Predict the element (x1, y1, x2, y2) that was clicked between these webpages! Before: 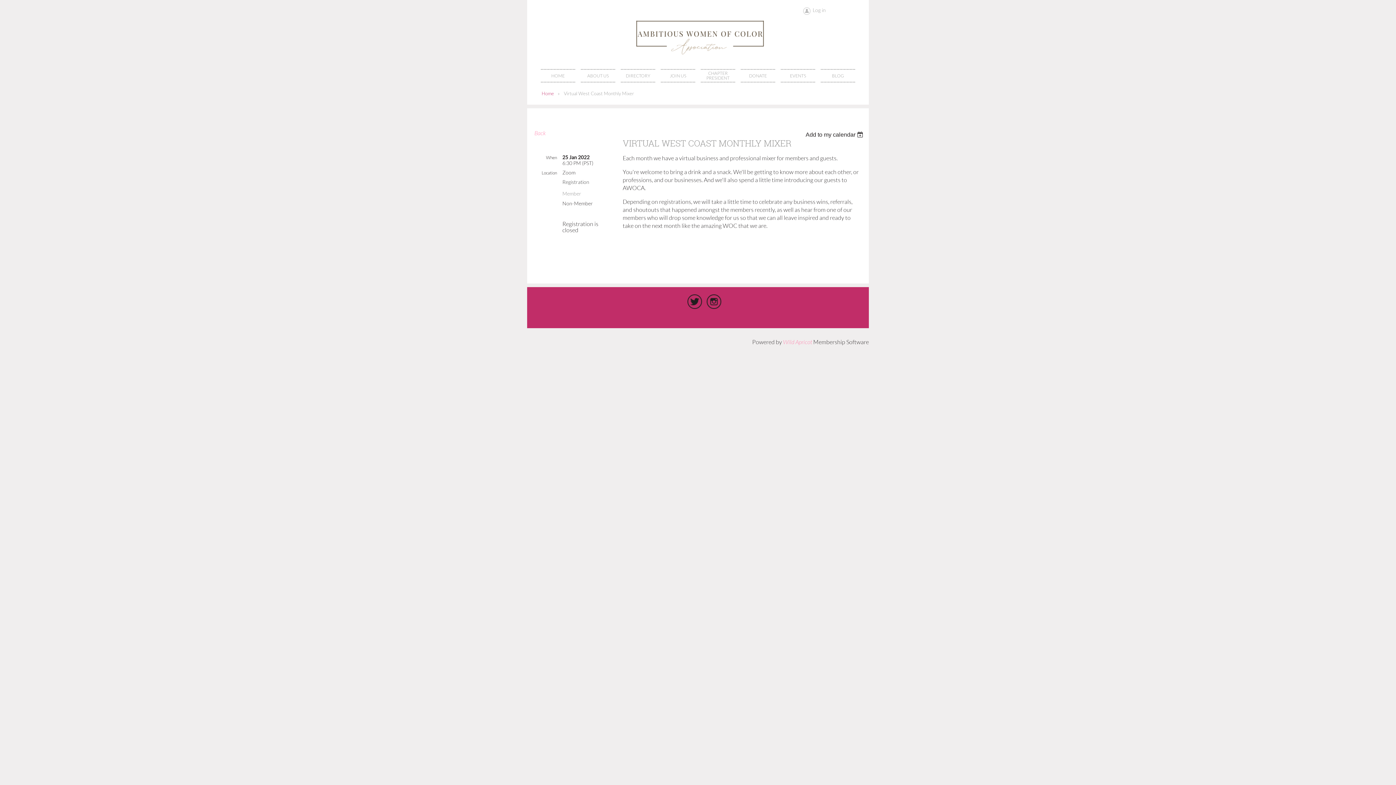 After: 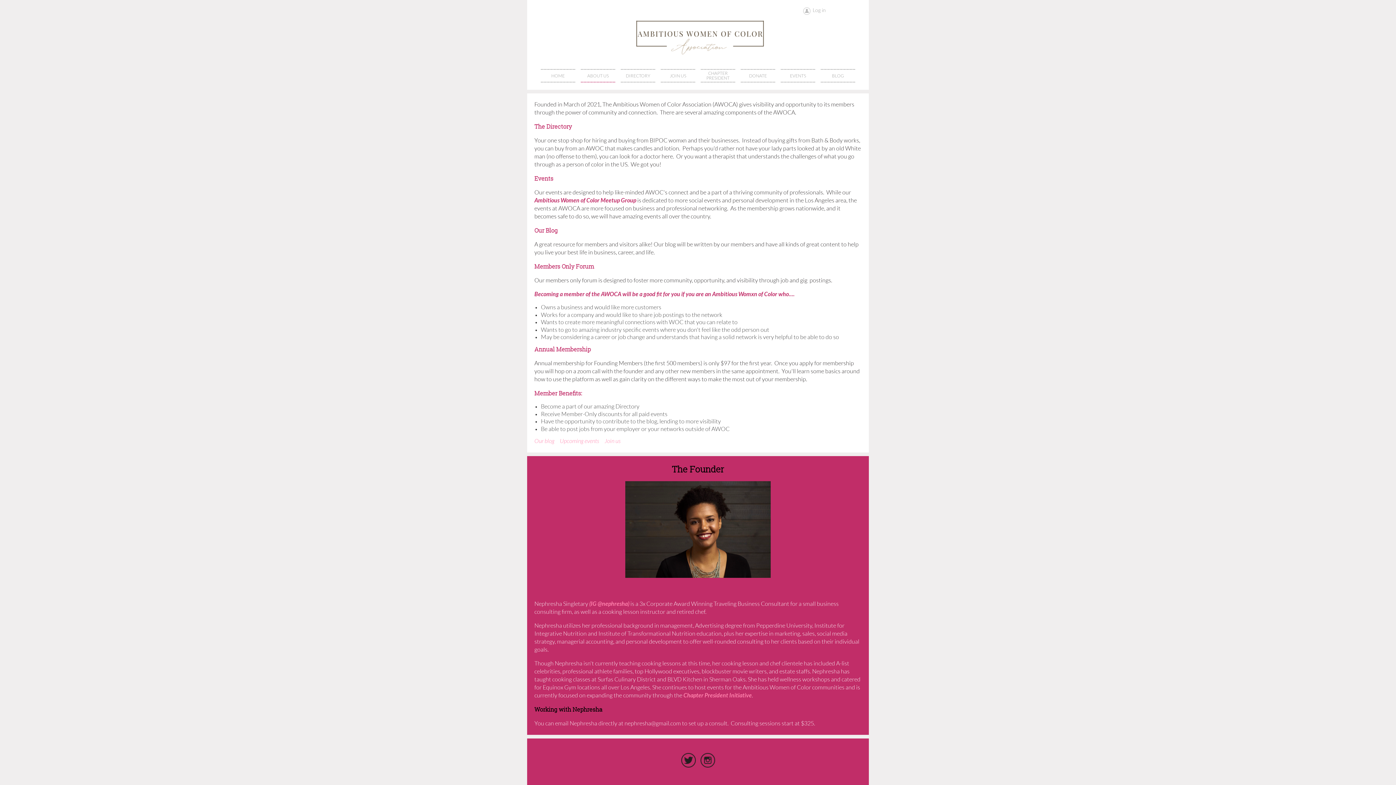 Action: label: ABOUT US bbox: (581, 69, 615, 82)